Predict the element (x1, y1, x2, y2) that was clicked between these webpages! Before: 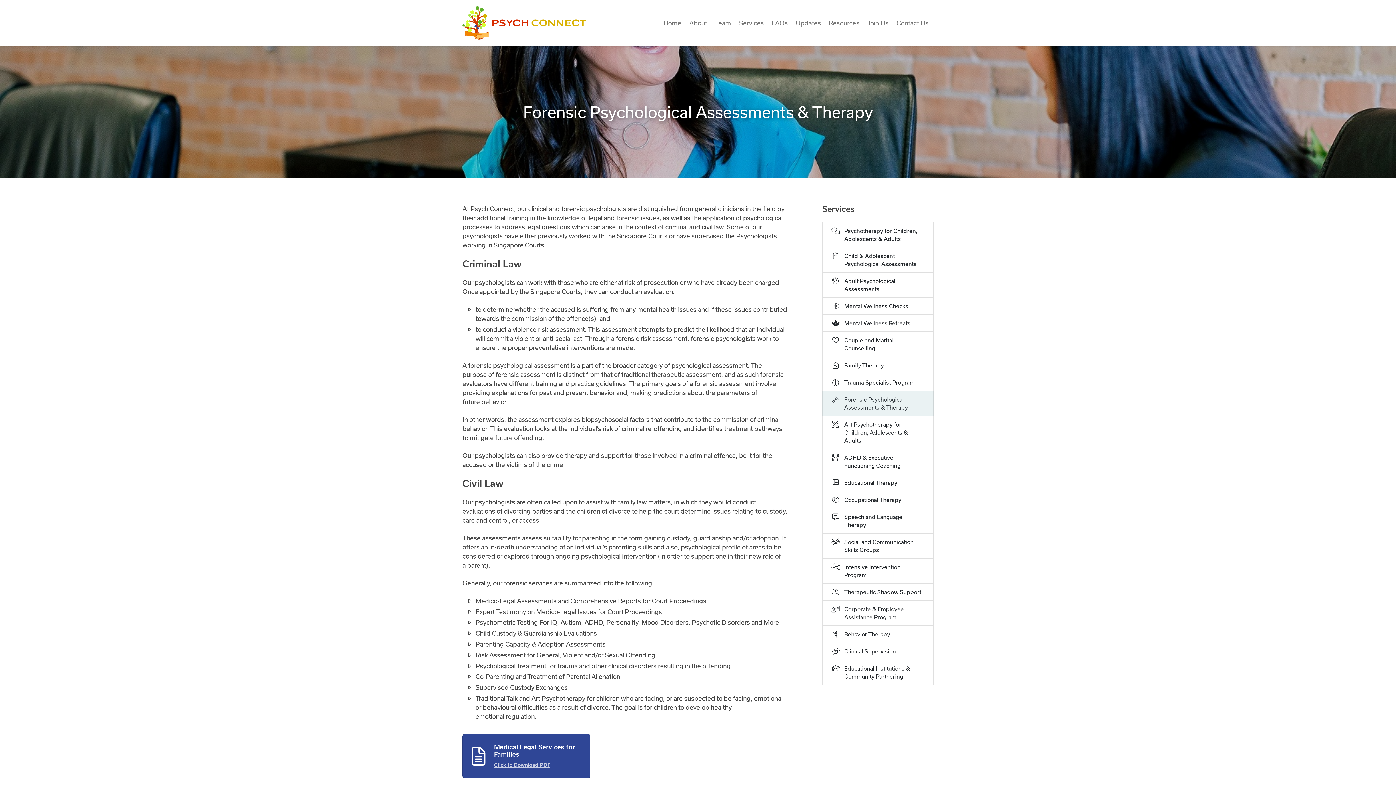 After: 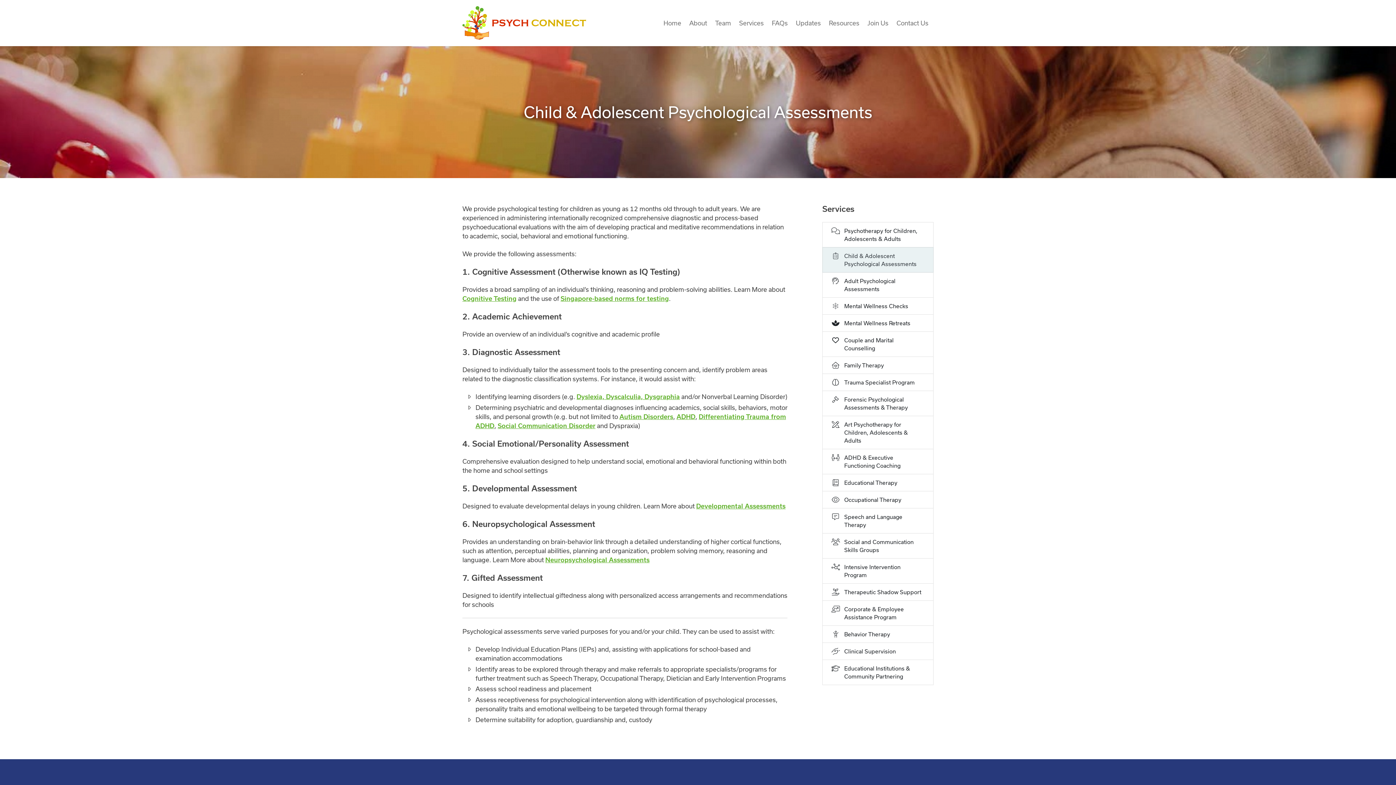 Action: bbox: (822, 247, 933, 272) label: Child & Adolescent Psychological Assessments